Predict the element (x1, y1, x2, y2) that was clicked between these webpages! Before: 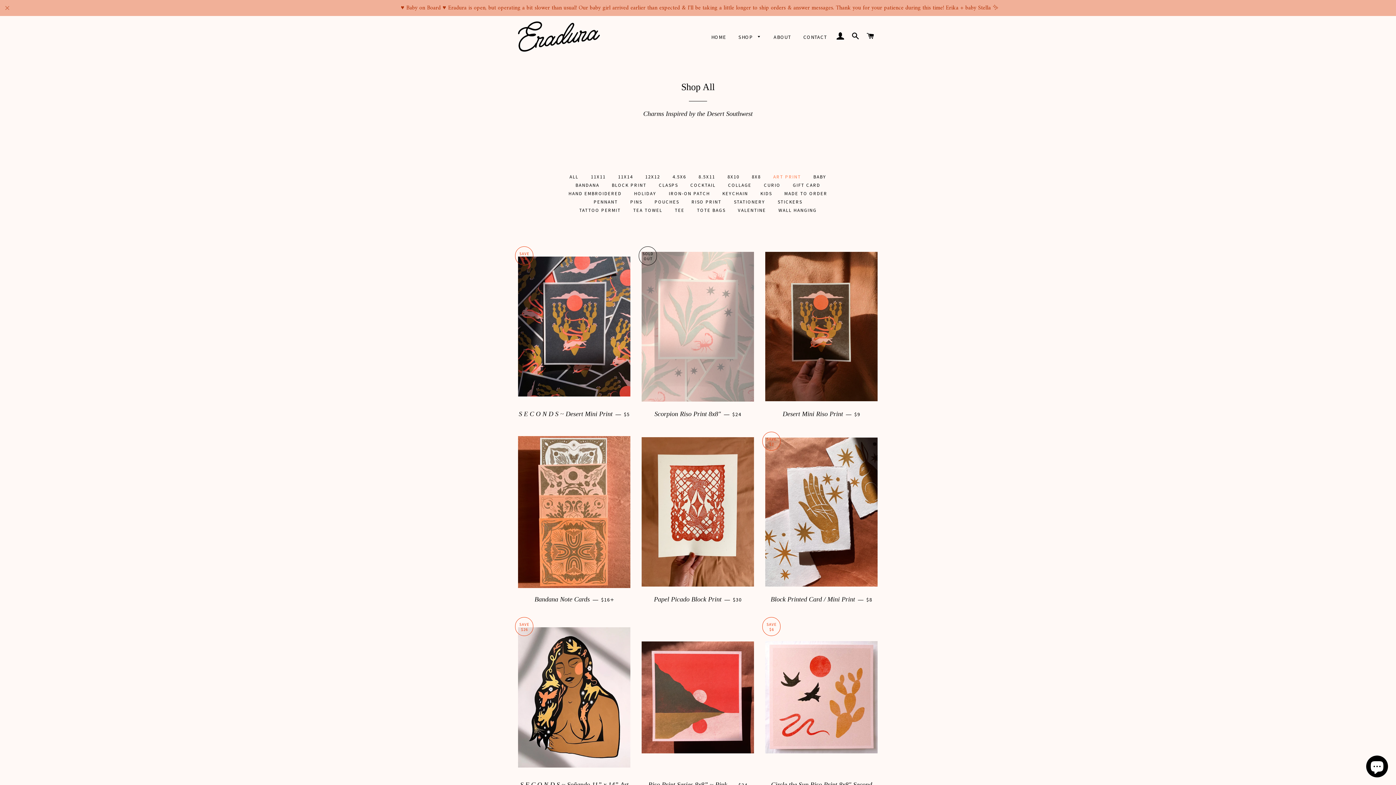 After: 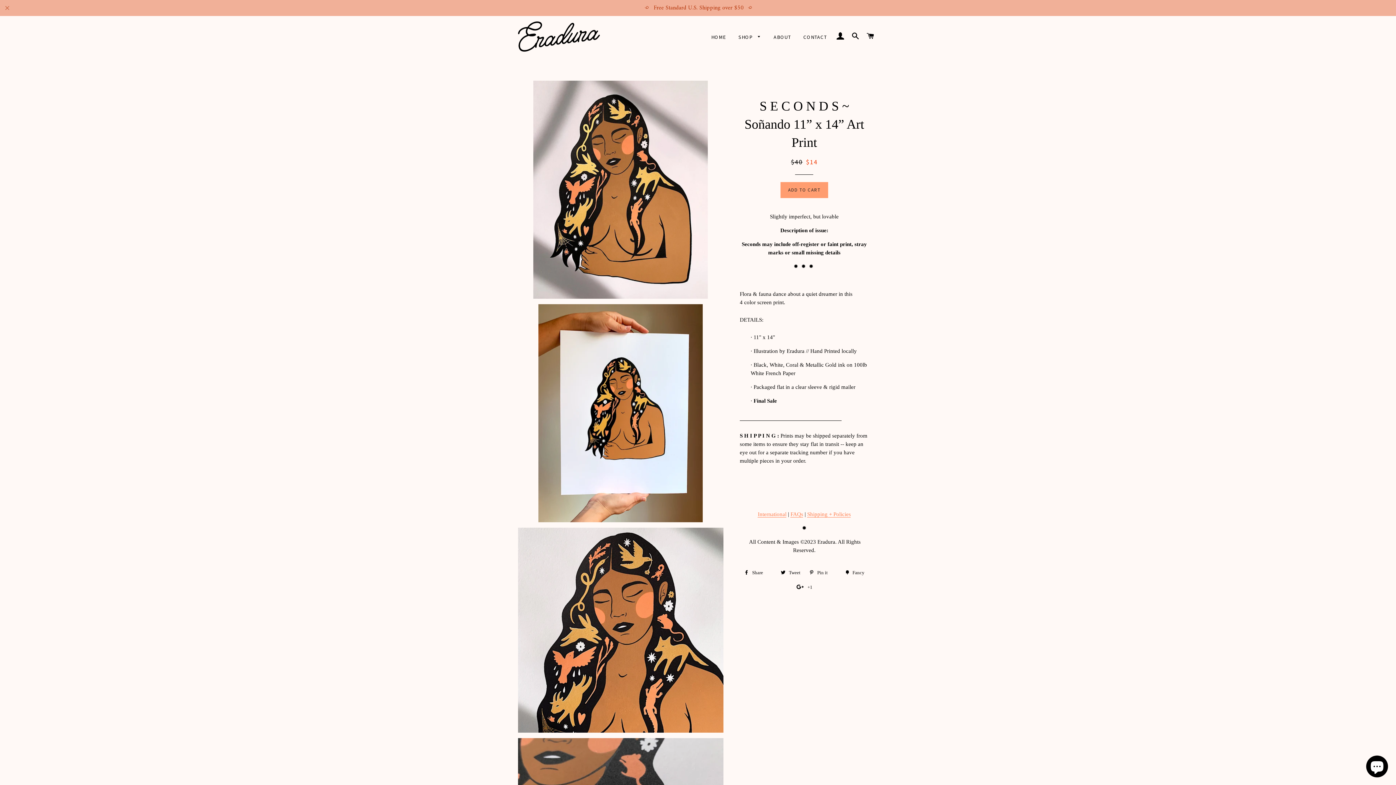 Action: bbox: (518, 617, 630, 772)